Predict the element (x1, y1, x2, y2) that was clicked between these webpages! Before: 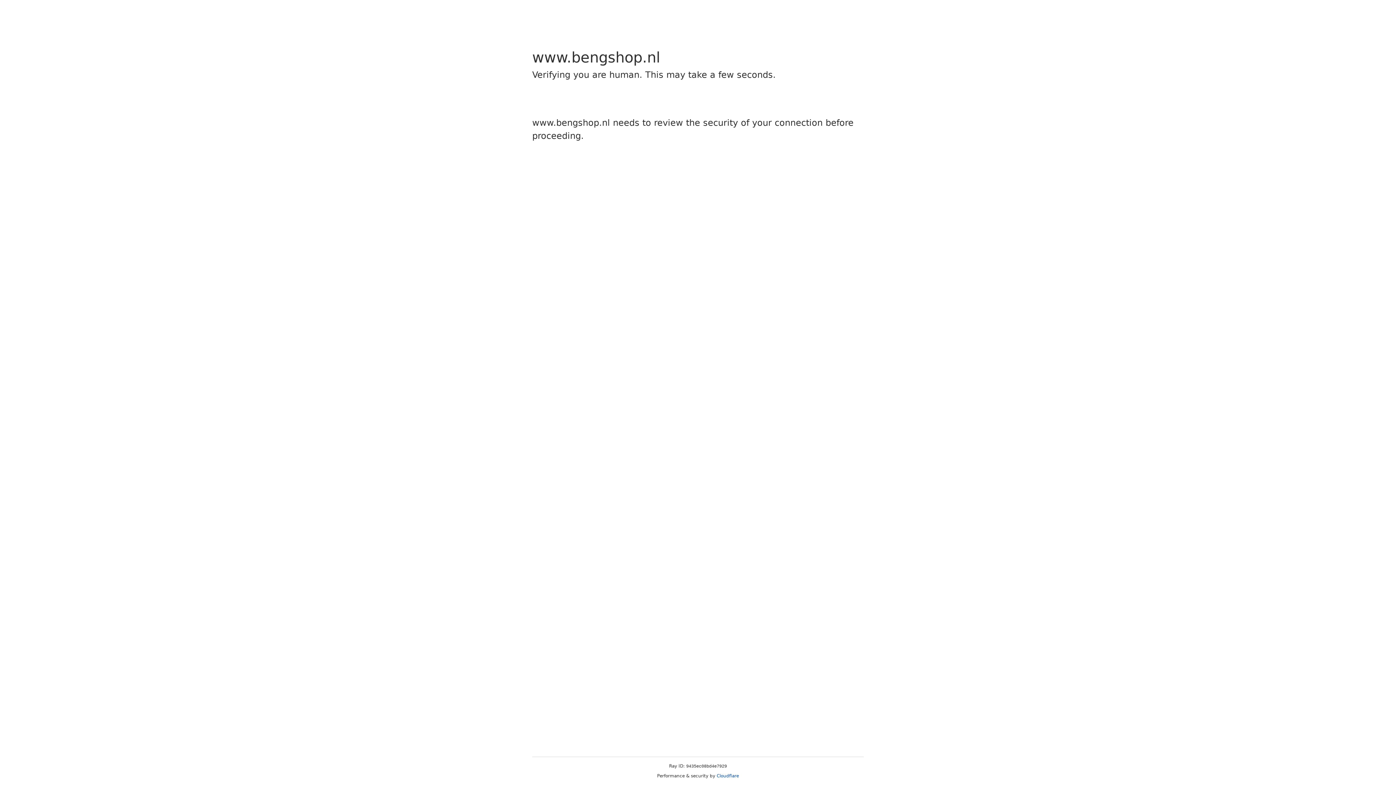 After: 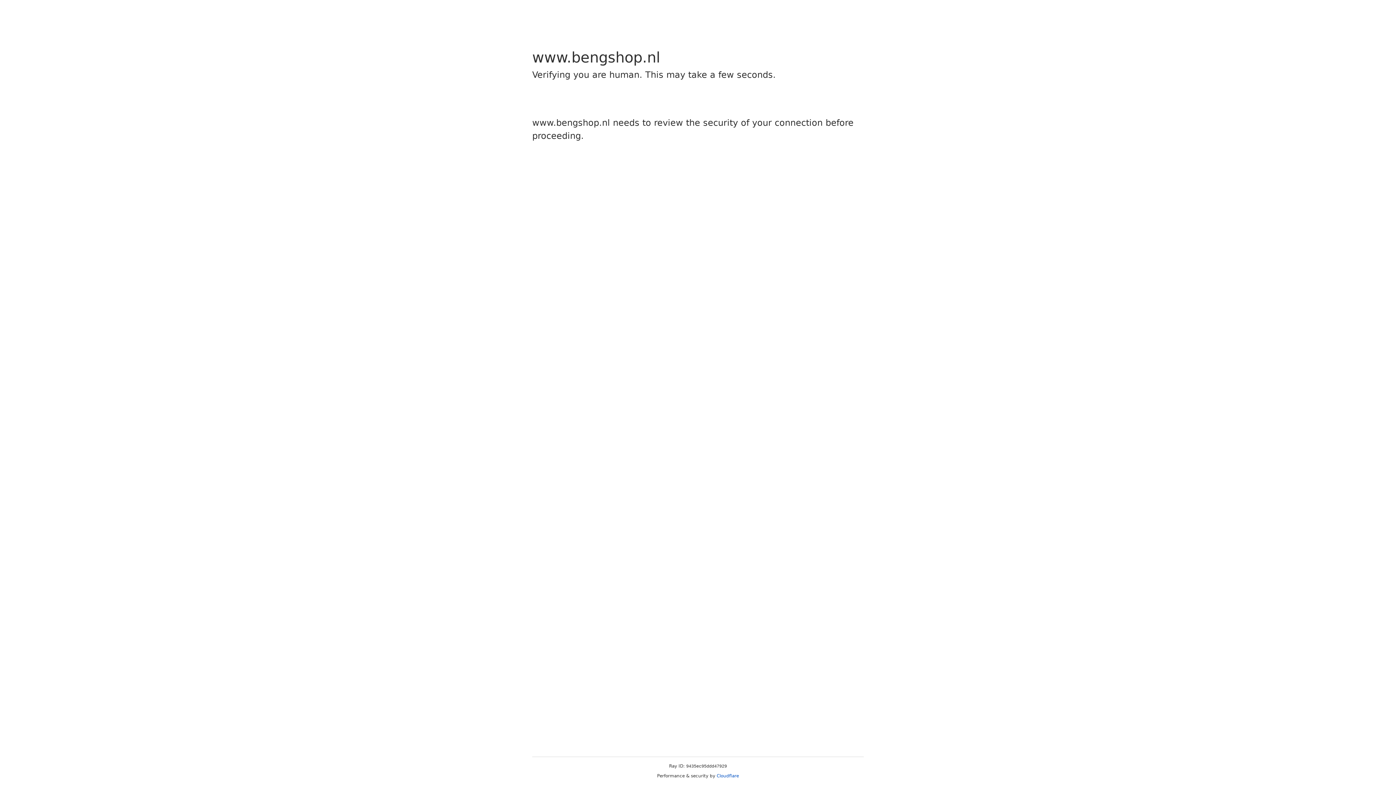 Action: label: Cloudflare bbox: (716, 773, 739, 778)